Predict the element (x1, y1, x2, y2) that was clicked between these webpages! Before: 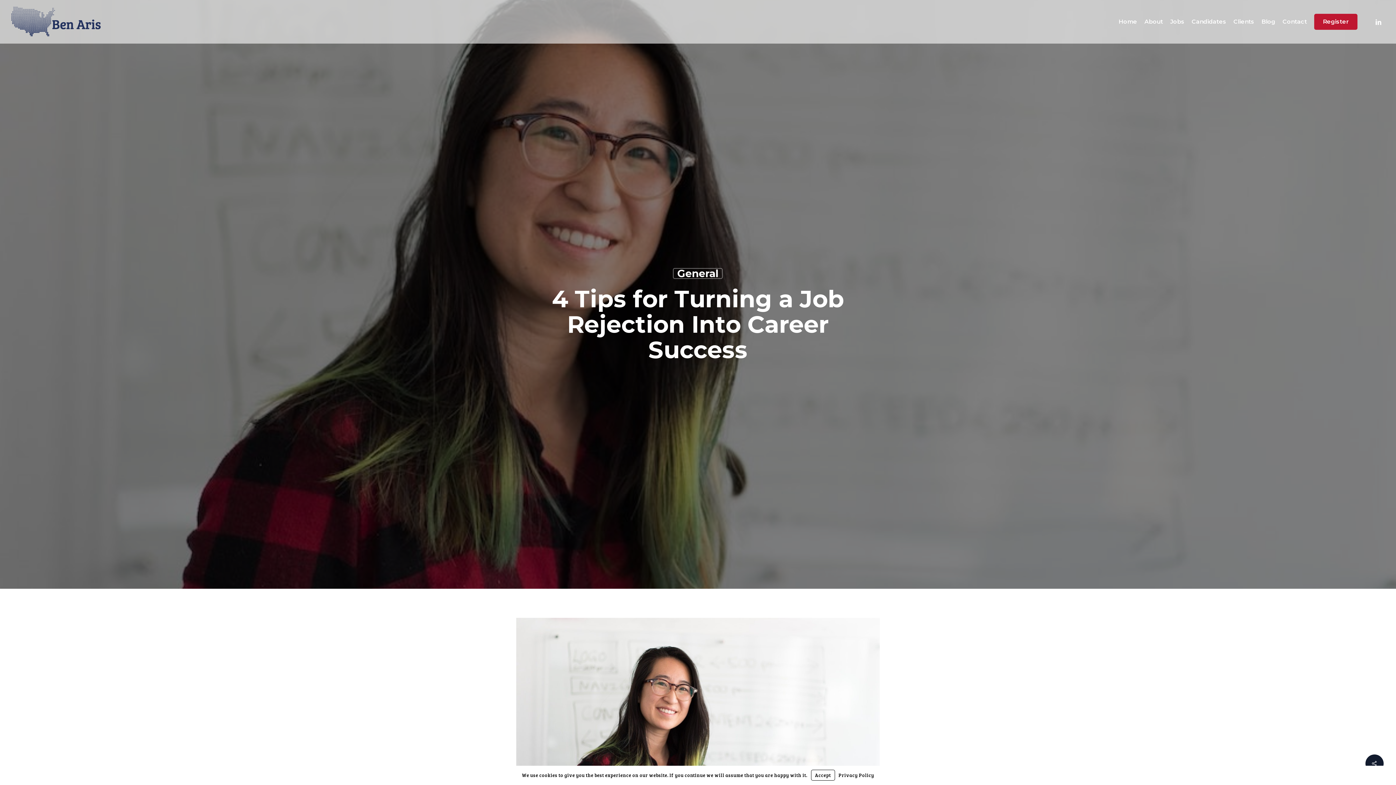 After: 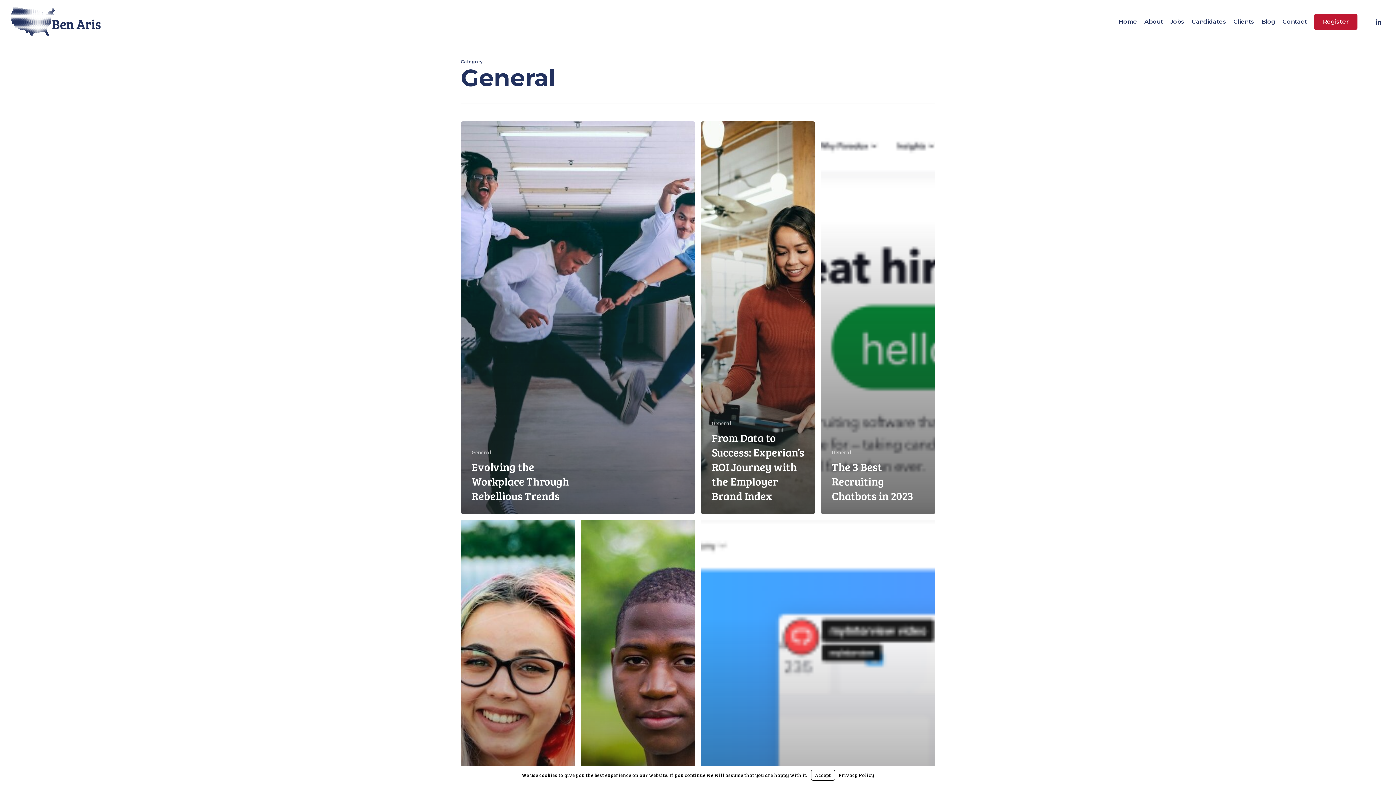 Action: label: General bbox: (673, 268, 722, 279)